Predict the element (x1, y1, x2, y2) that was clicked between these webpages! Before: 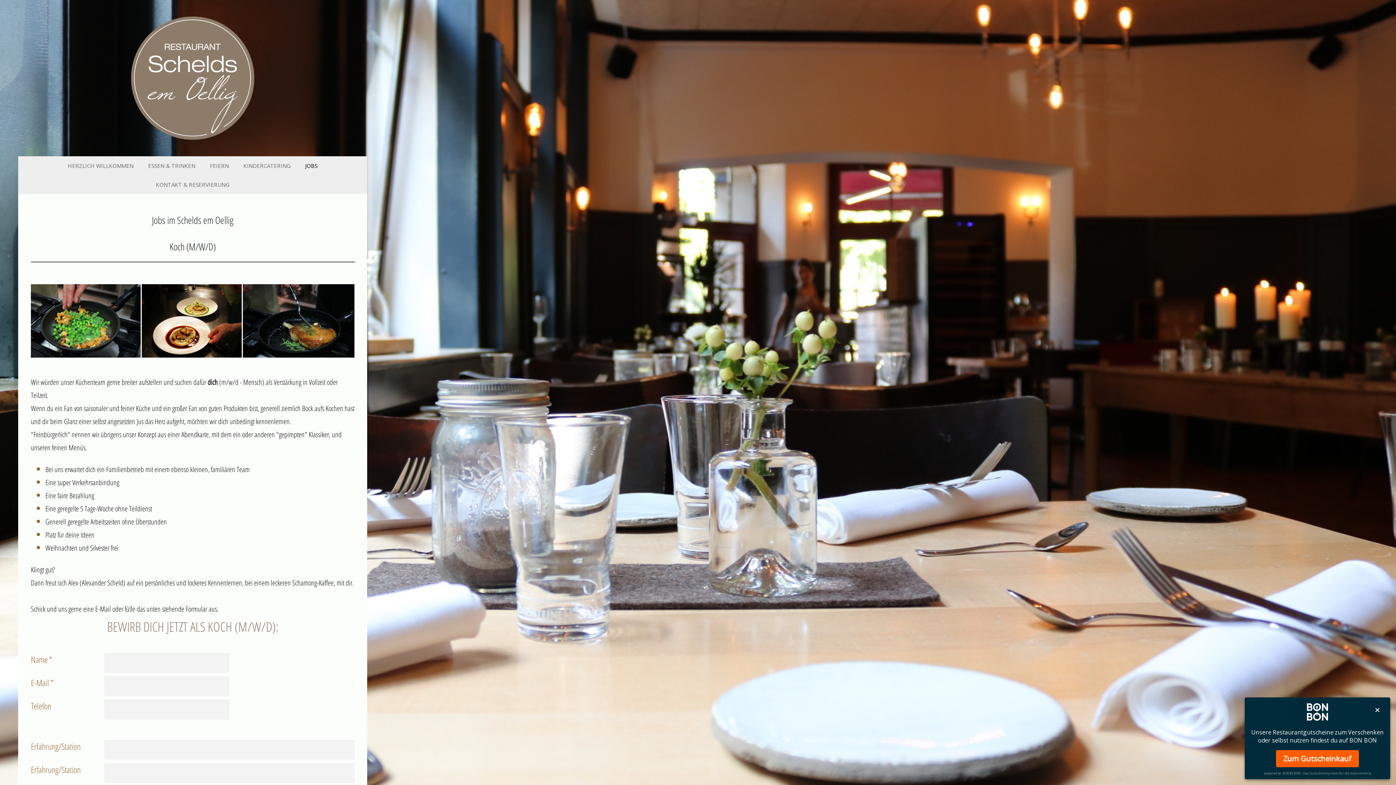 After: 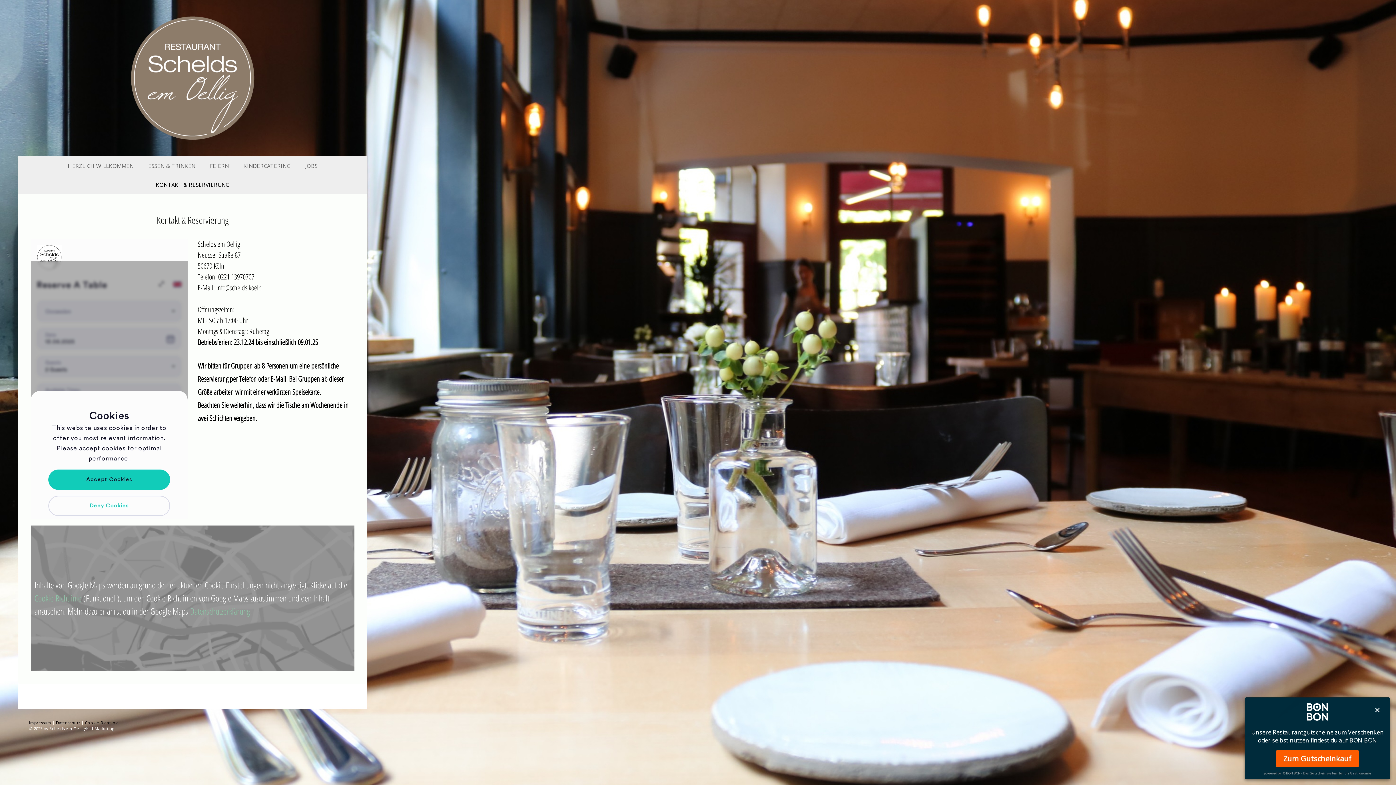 Action: label: KONTAKT & RESERVIERUNG bbox: (148, 175, 236, 194)